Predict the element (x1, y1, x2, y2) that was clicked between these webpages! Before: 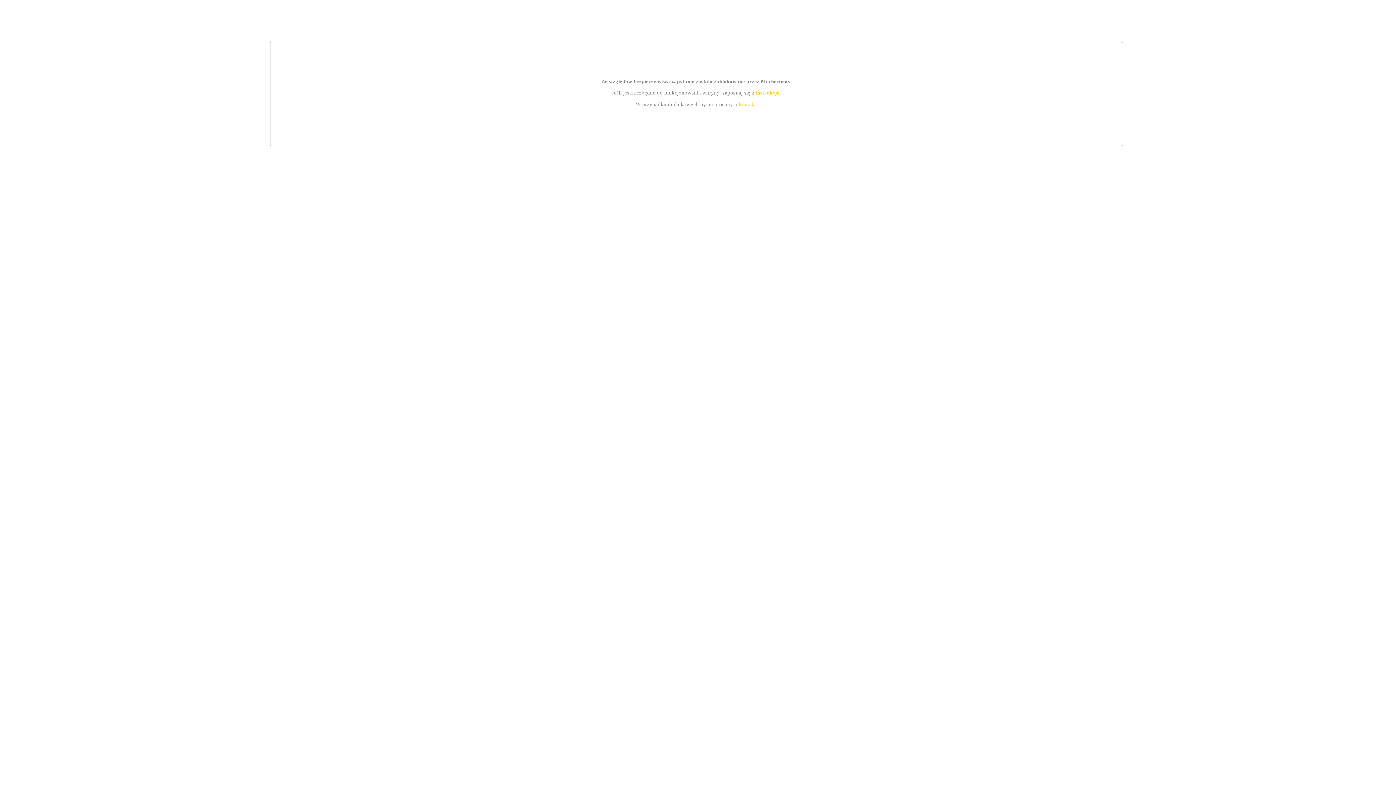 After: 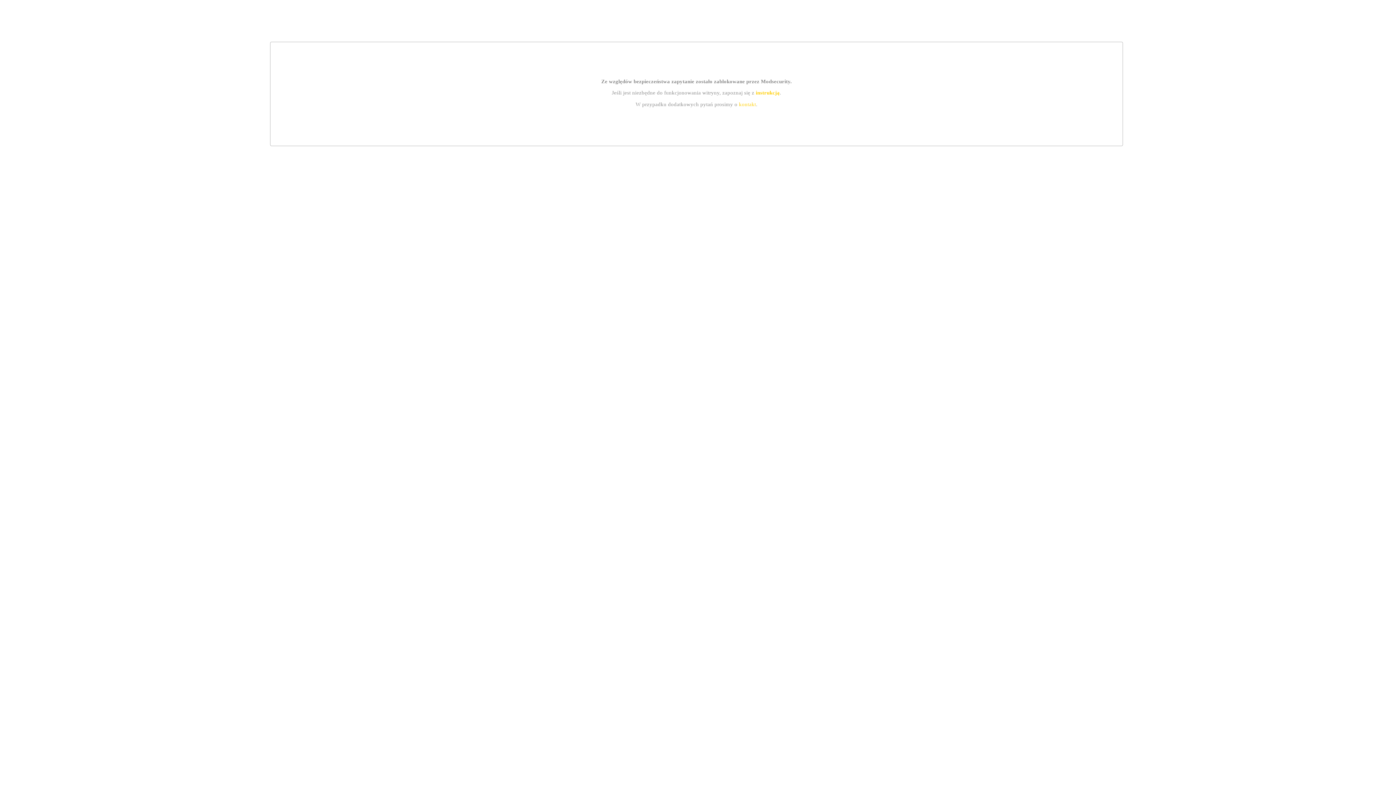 Action: label: kontakt bbox: (739, 101, 756, 107)